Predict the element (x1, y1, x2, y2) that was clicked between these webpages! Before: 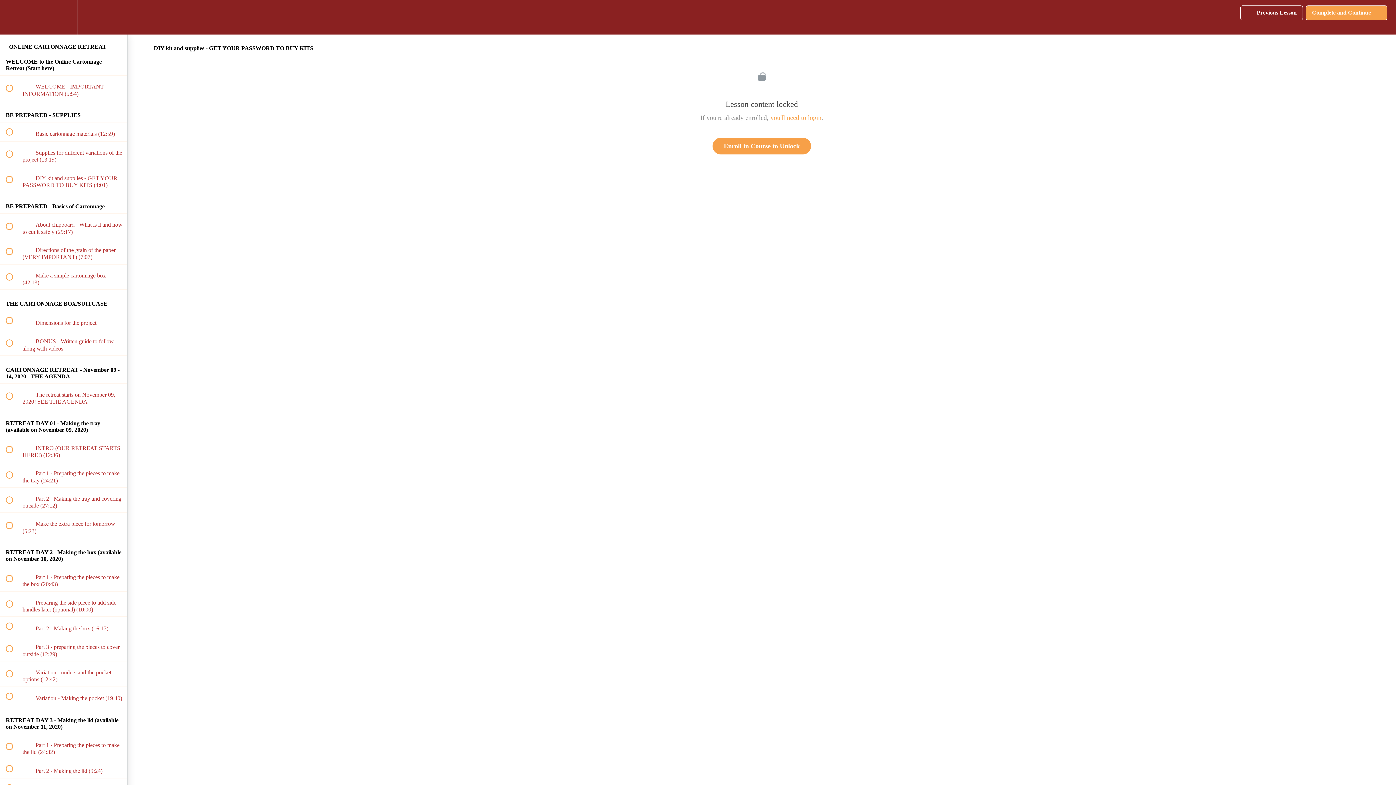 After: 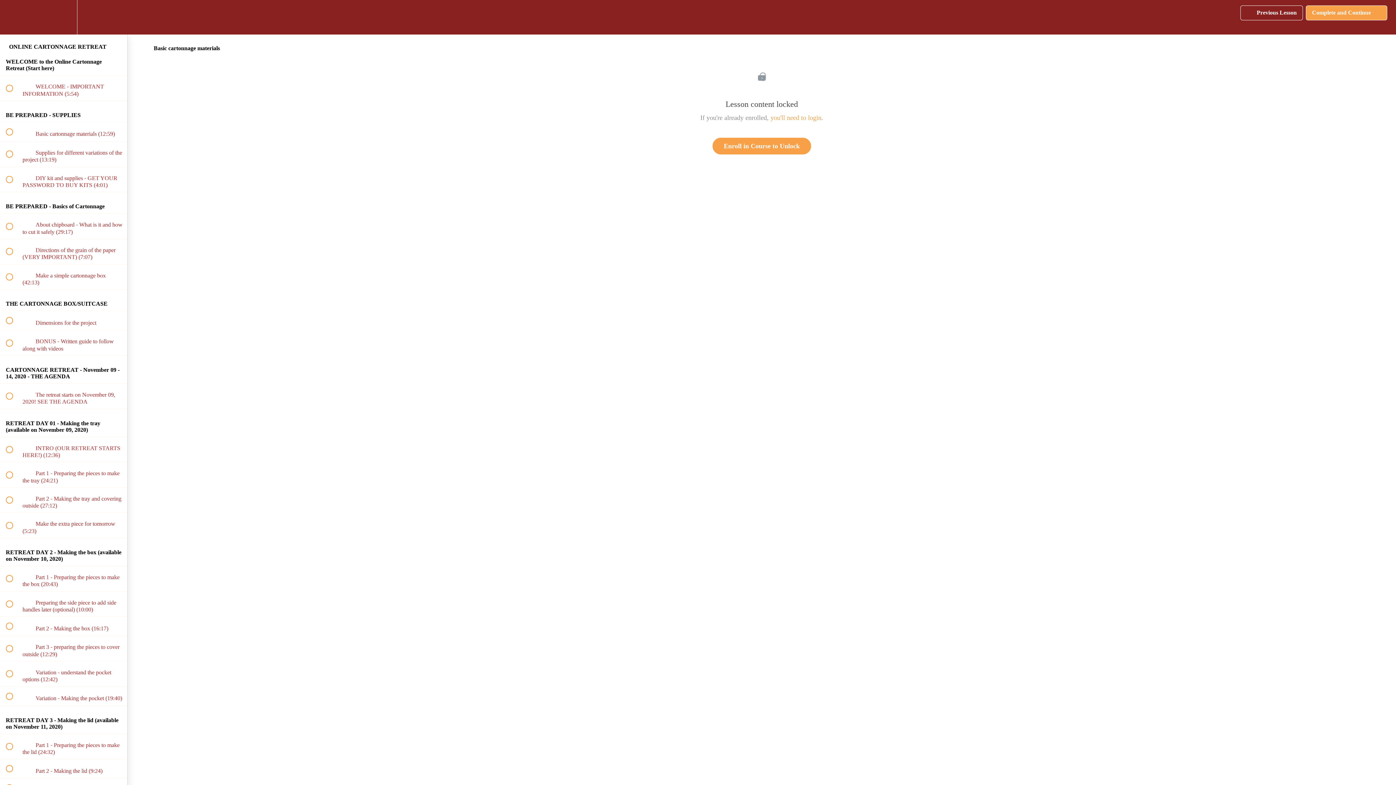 Action: bbox: (0, 122, 127, 141) label:  
 Basic cartonnage materials (12:59)